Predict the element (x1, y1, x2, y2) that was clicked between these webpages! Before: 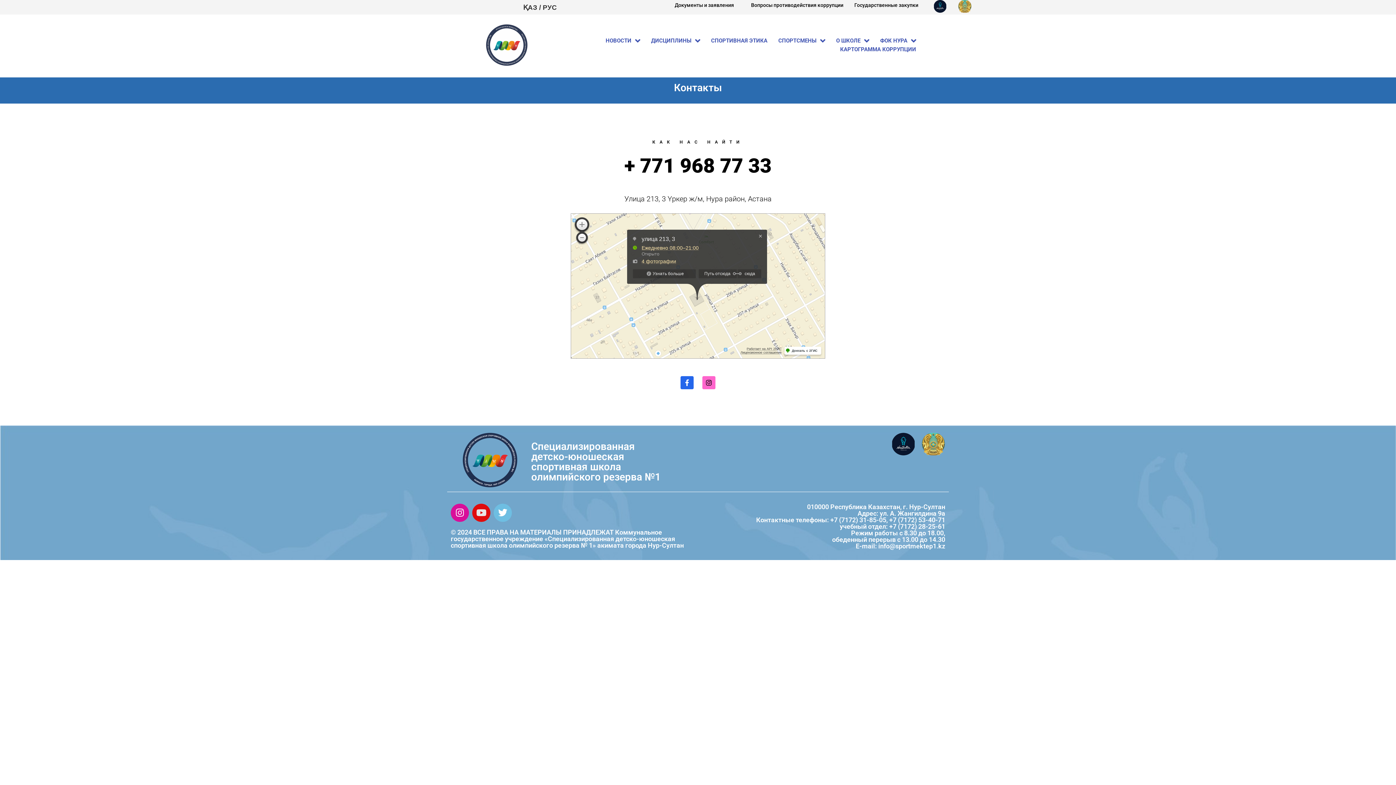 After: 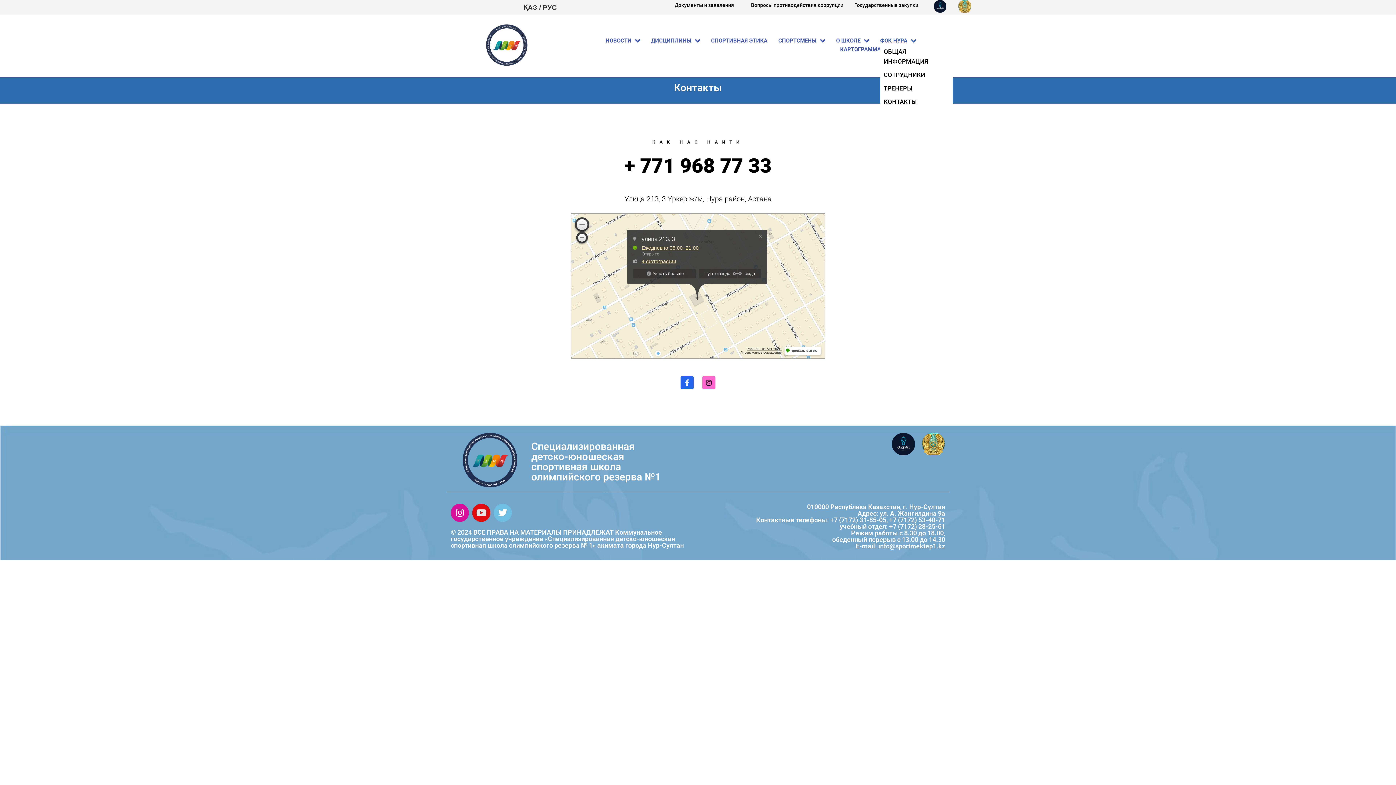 Action: bbox: (880, 36, 916, 45) label: ФОК НУРА